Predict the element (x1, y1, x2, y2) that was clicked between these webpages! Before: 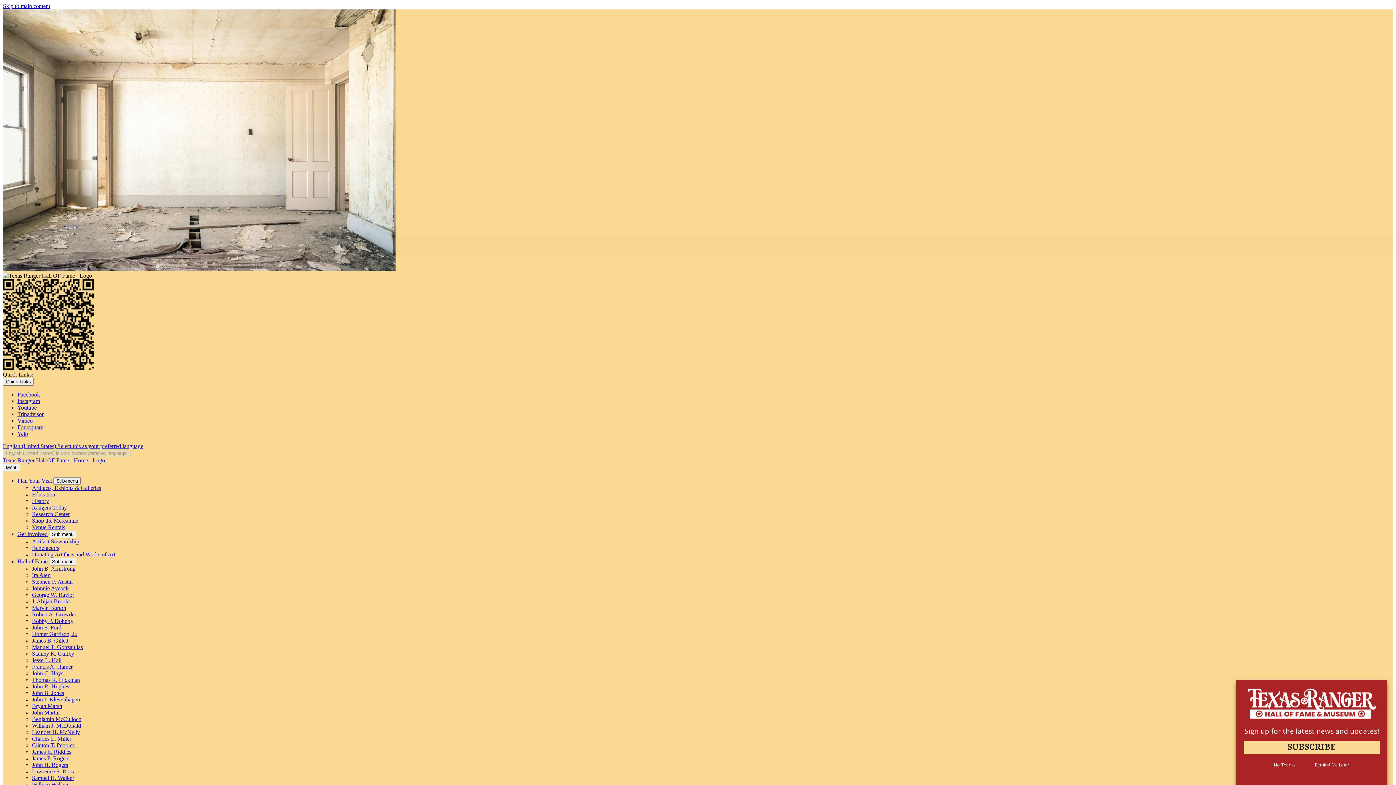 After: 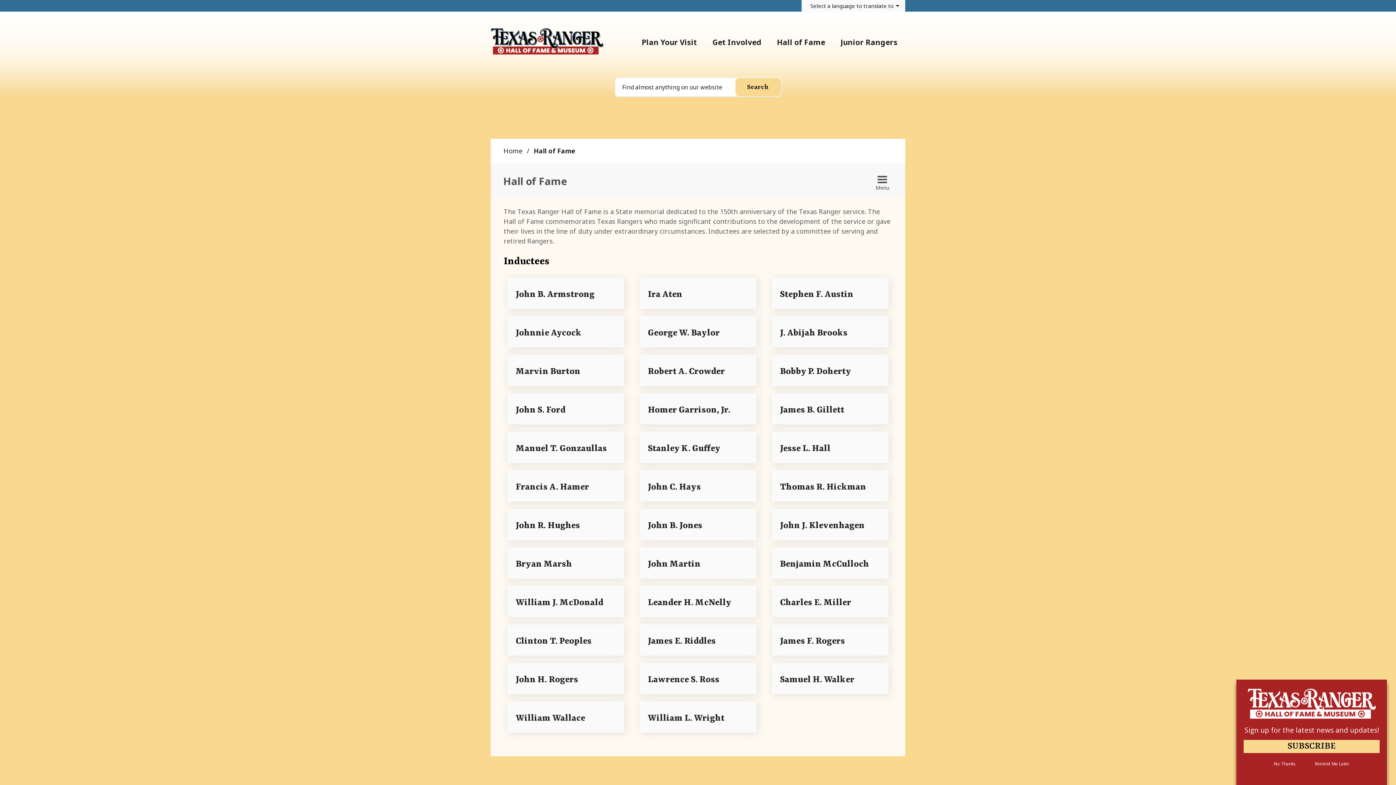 Action: label: Hall of Fame bbox: (17, 558, 47, 564)